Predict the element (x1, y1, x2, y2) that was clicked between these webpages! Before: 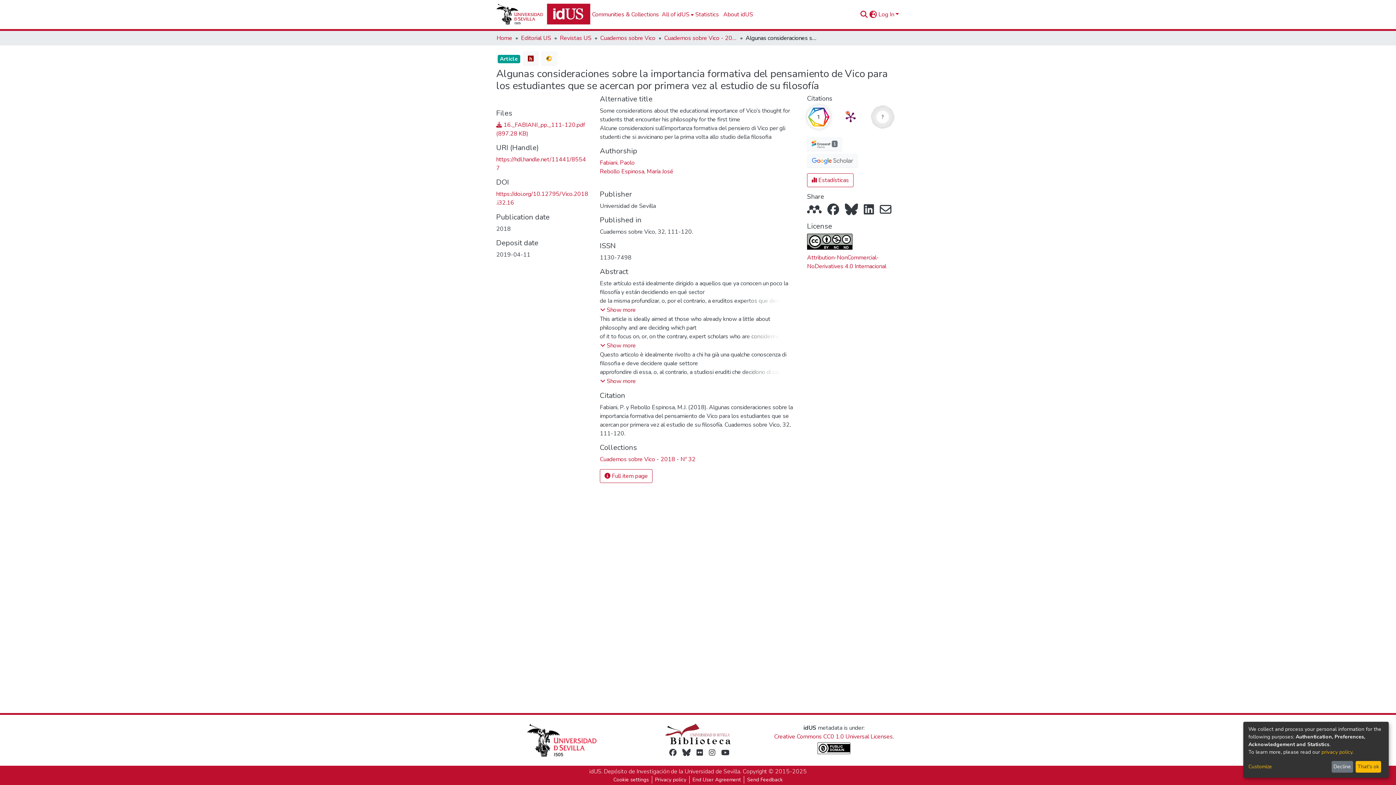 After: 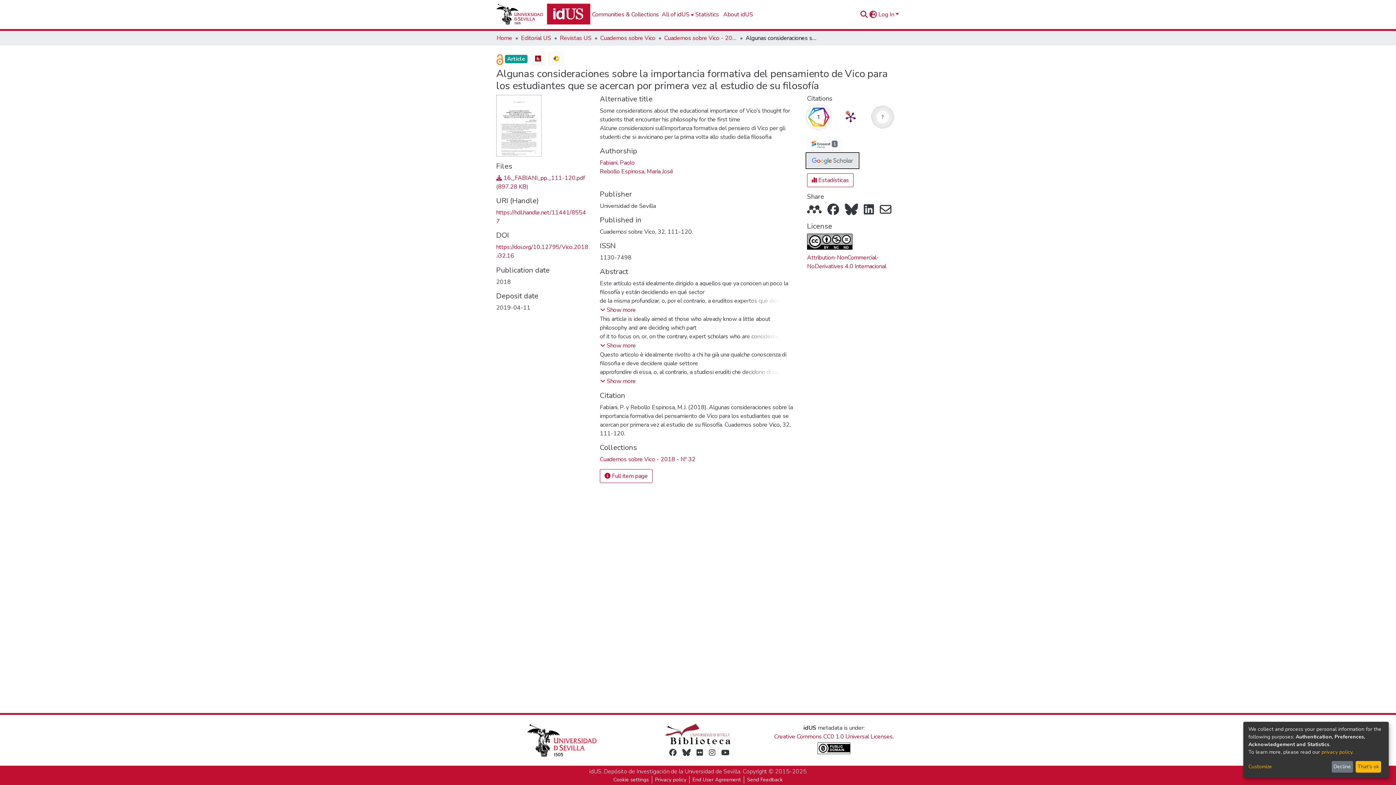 Action: bbox: (807, 101, 816, 114)